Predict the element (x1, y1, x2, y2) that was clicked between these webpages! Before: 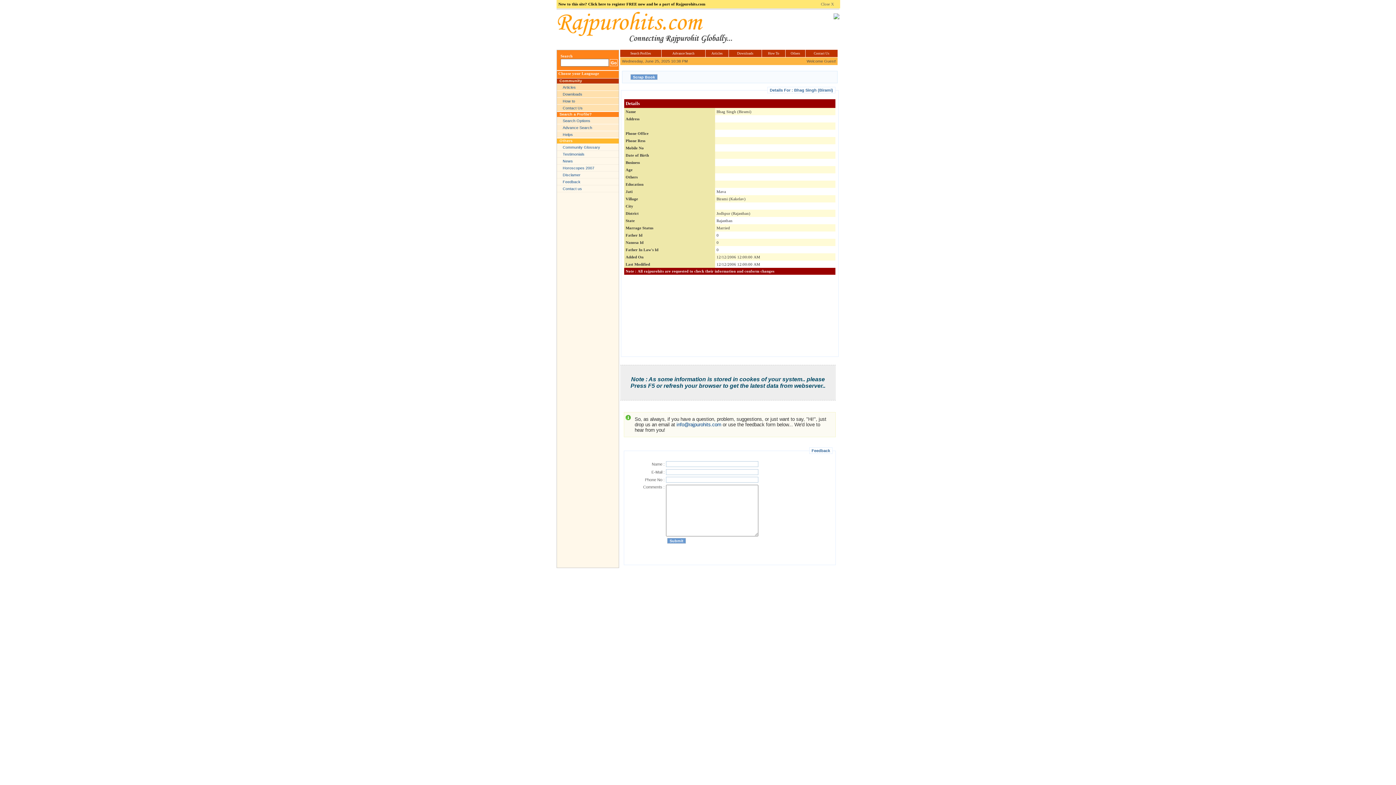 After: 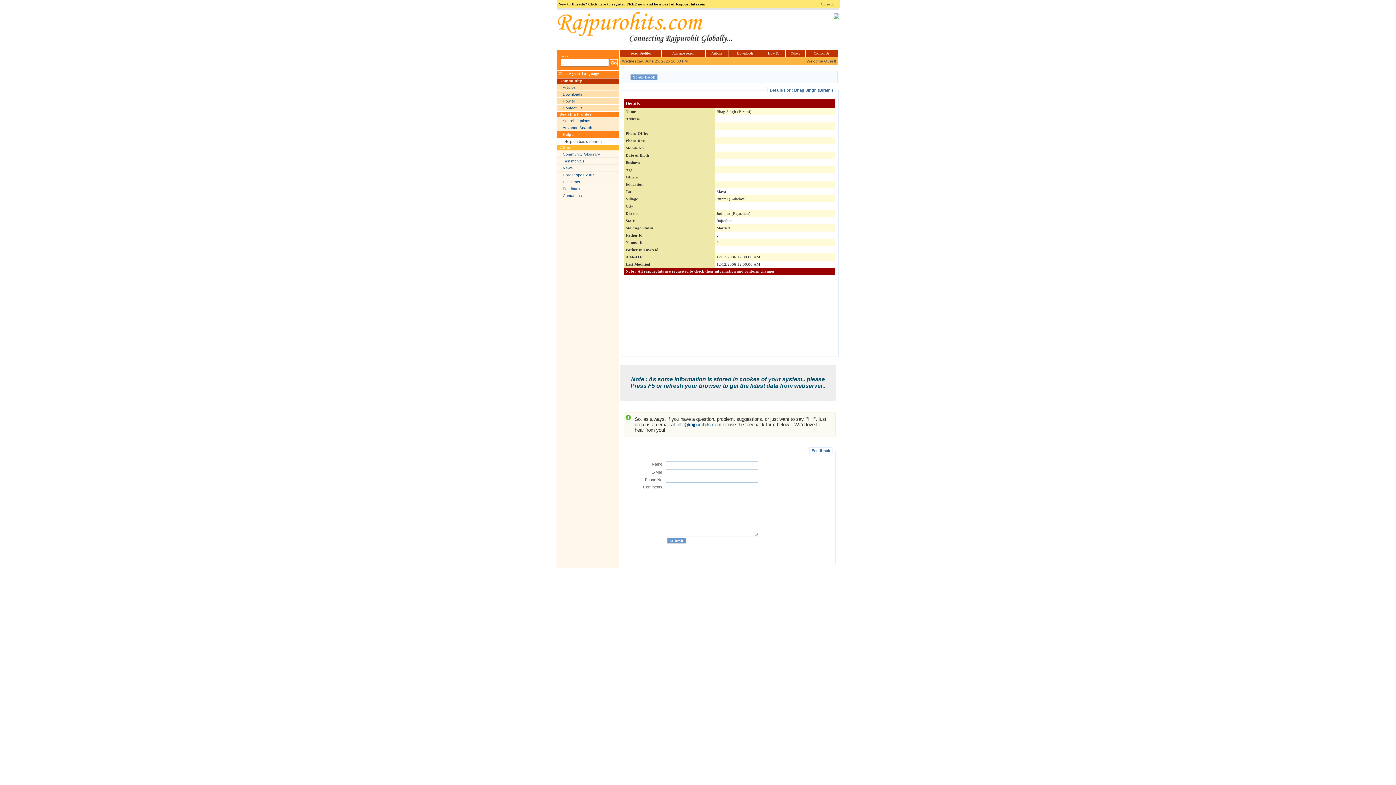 Action: bbox: (557, 131, 618, 138) label: Helps